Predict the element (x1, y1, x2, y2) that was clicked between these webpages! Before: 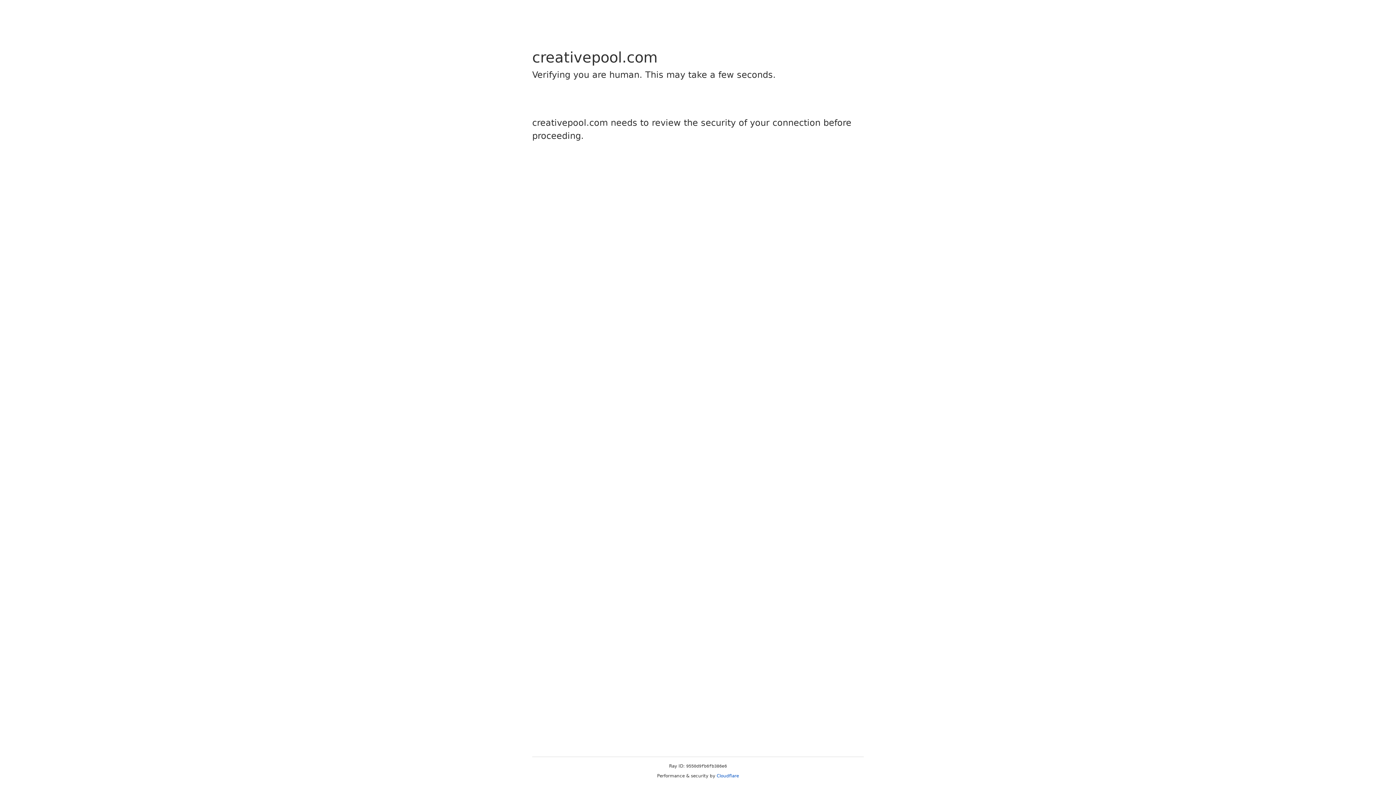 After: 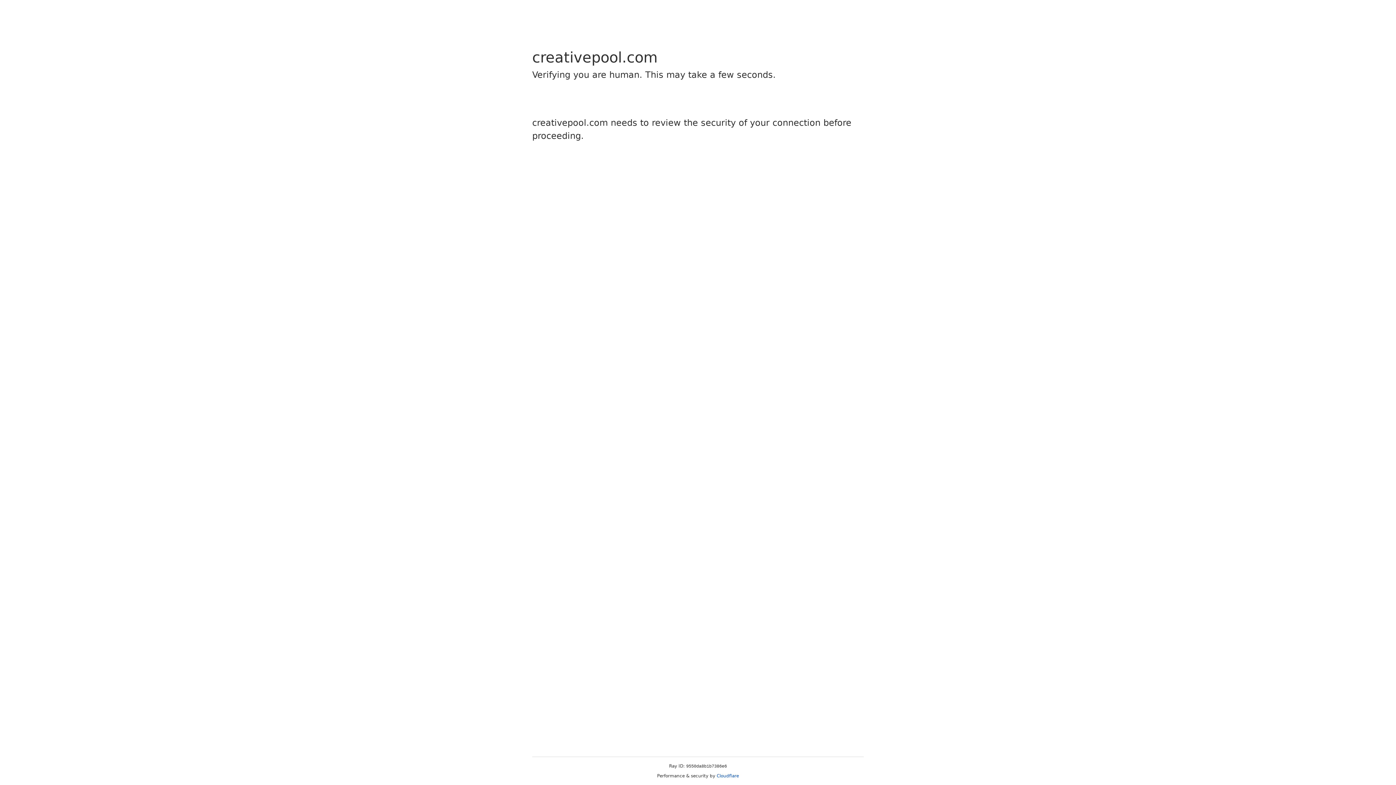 Action: bbox: (716, 773, 739, 778) label: Cloudflare